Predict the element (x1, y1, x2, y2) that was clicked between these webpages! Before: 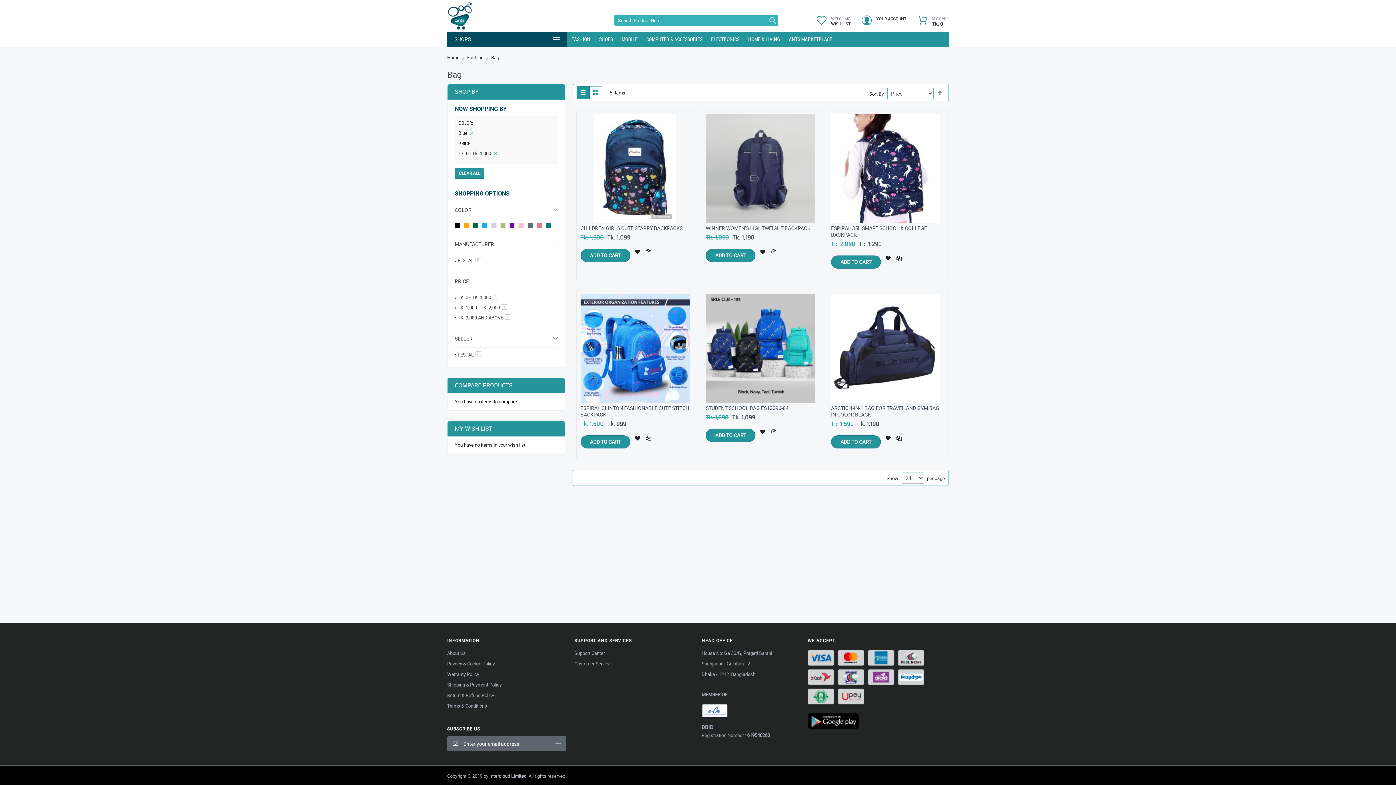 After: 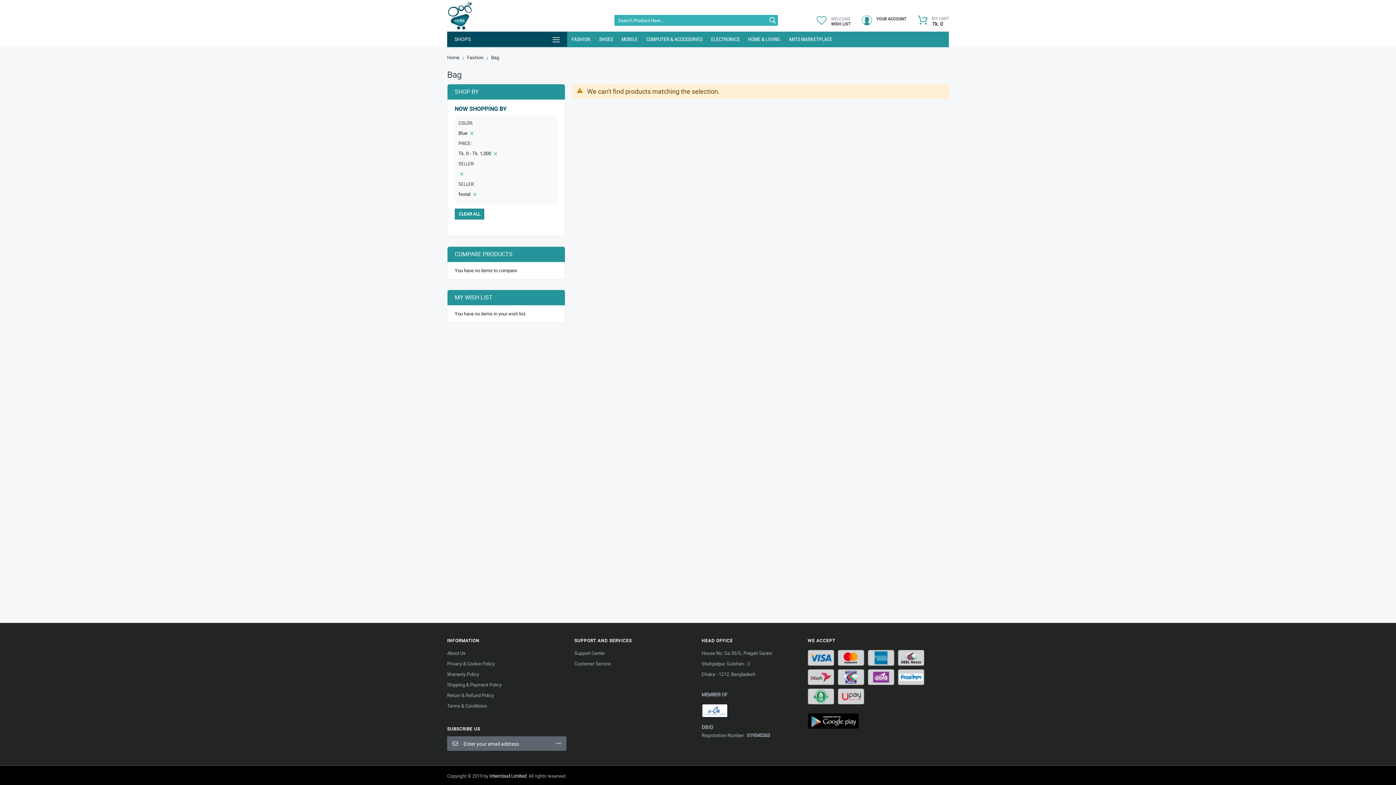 Action: label: FESTAL 6
ITEMS bbox: (457, 351, 481, 358)